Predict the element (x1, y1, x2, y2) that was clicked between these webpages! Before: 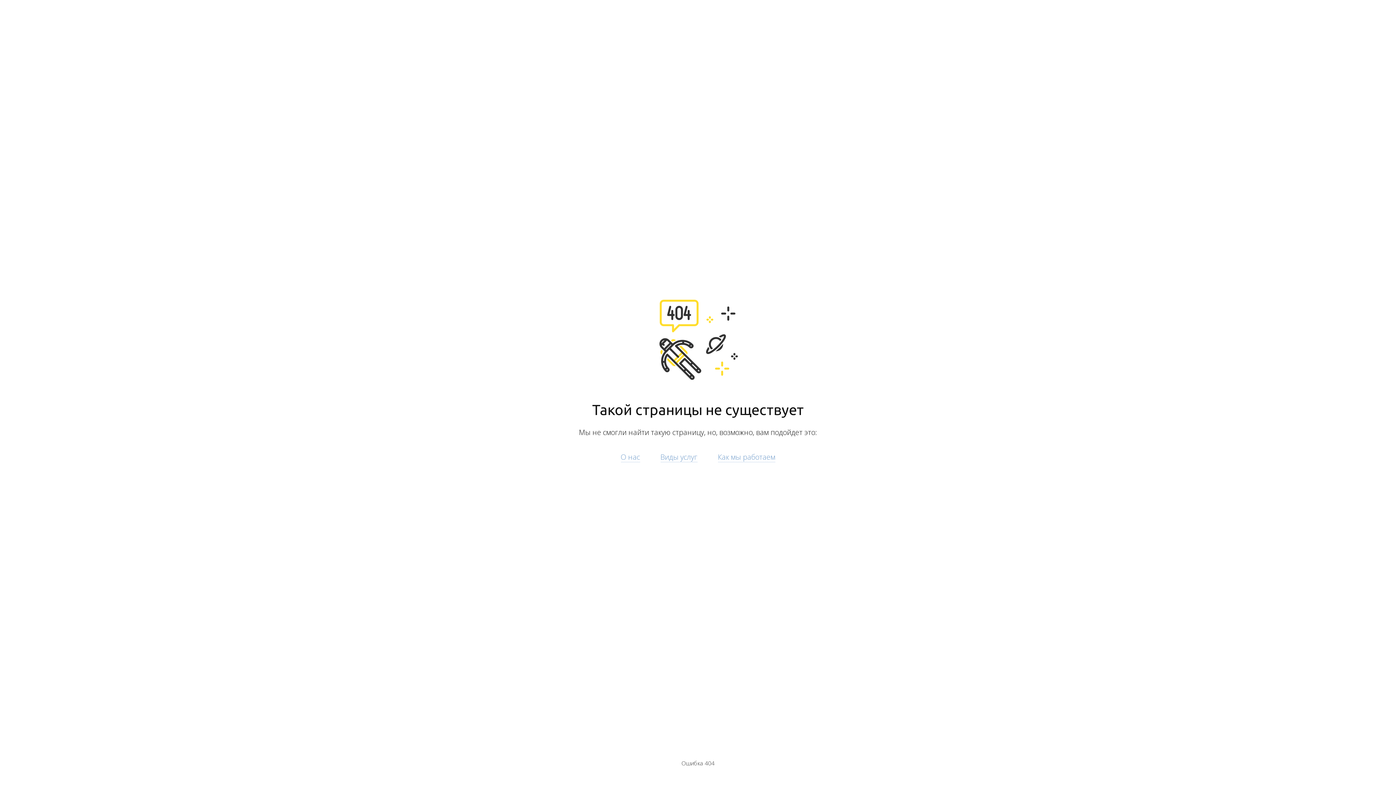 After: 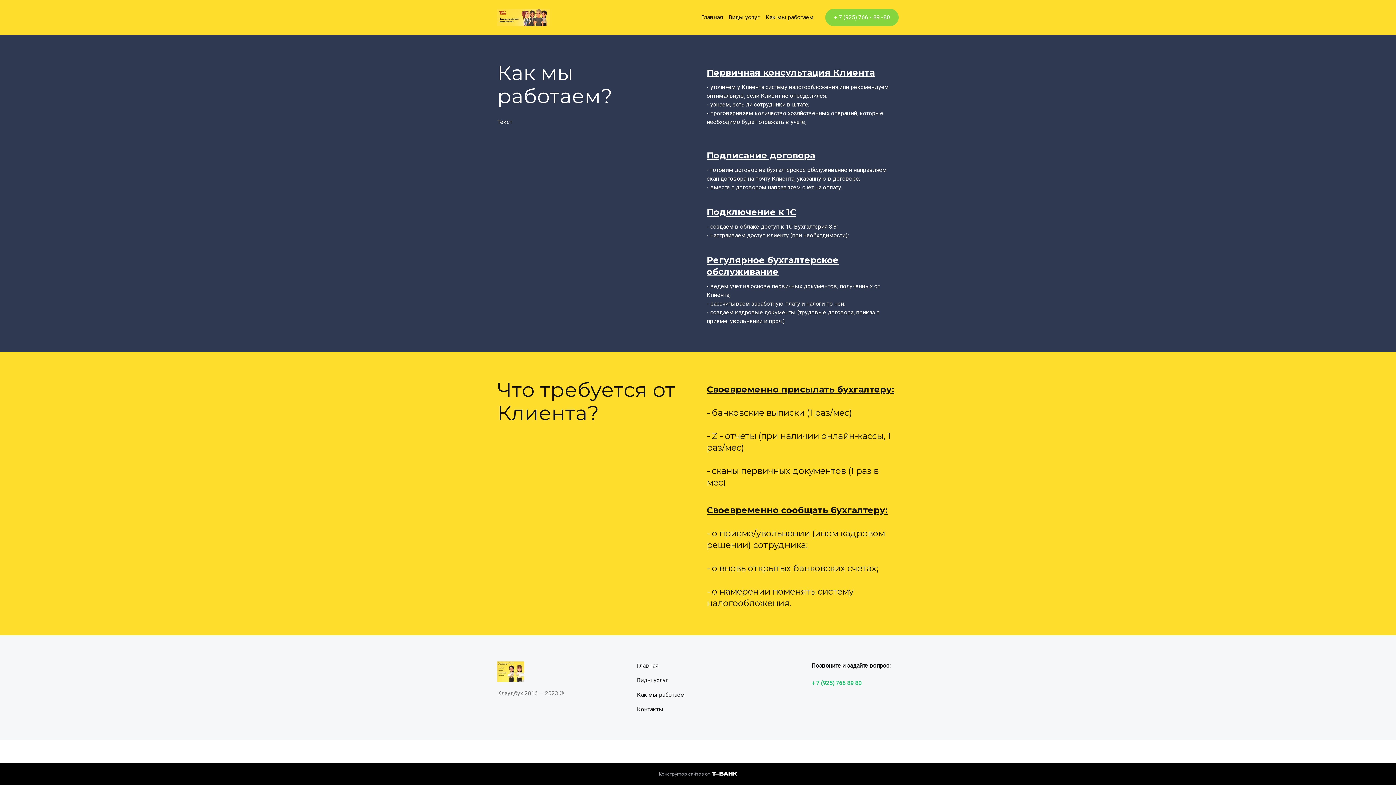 Action: label: Как мы работаем bbox: (718, 452, 775, 462)